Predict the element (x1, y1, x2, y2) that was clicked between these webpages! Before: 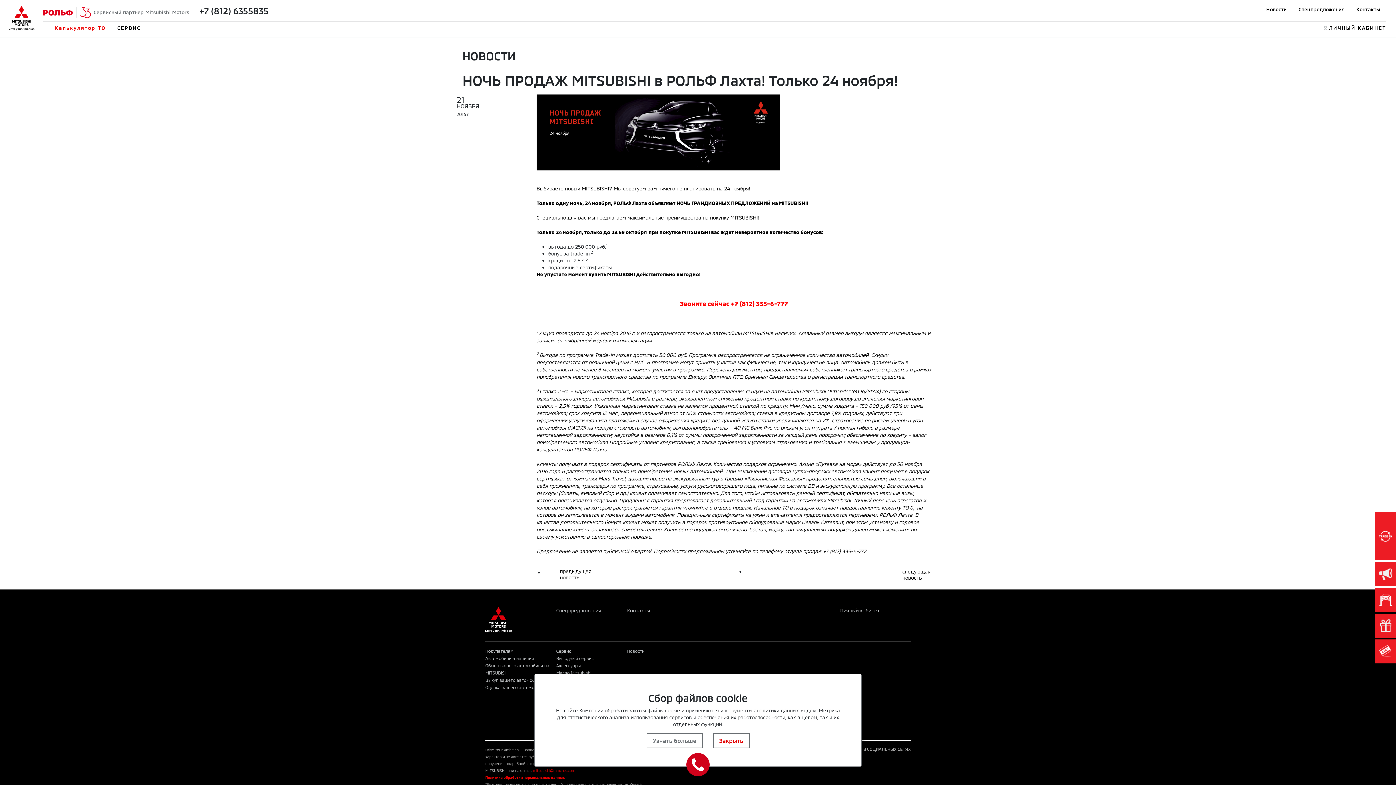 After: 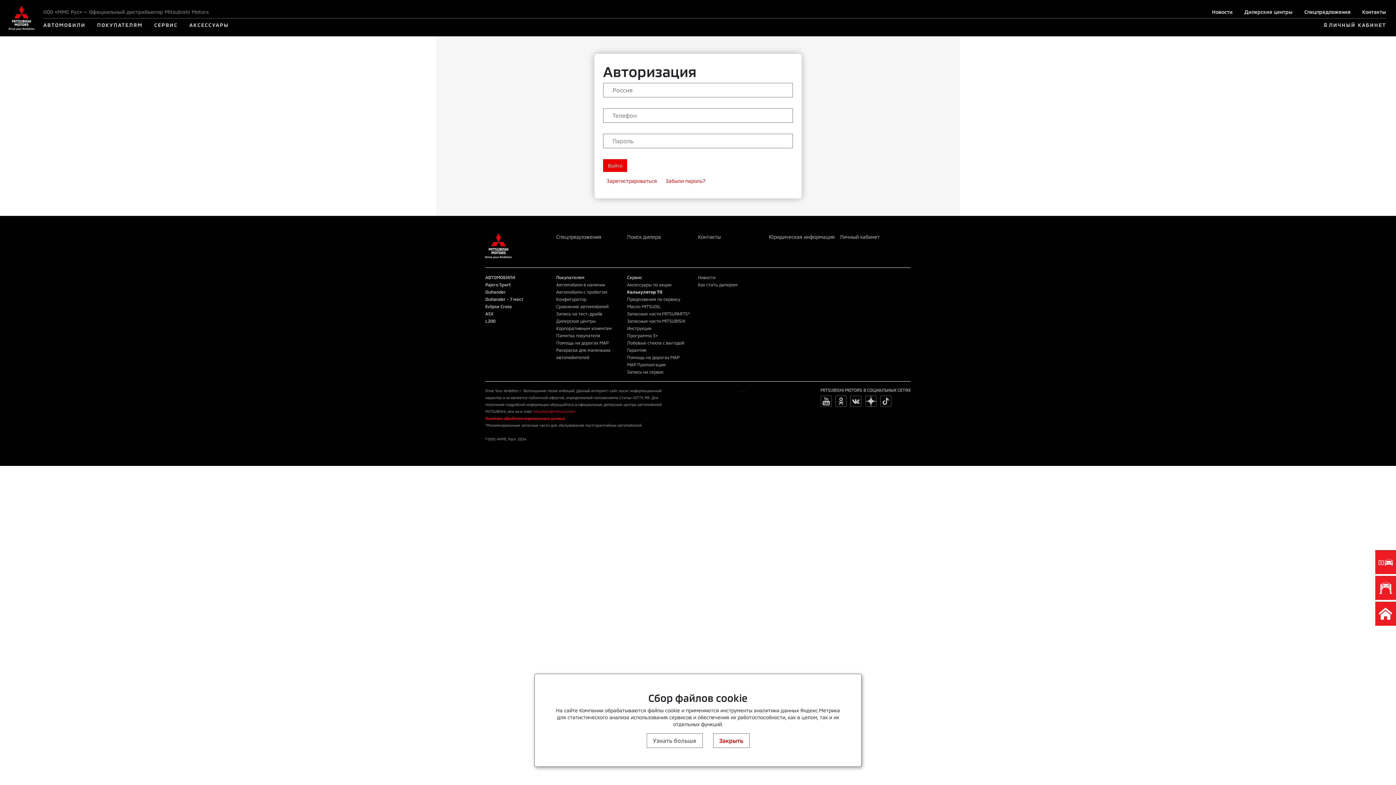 Action: label: Личный кабинет bbox: (840, 607, 910, 614)